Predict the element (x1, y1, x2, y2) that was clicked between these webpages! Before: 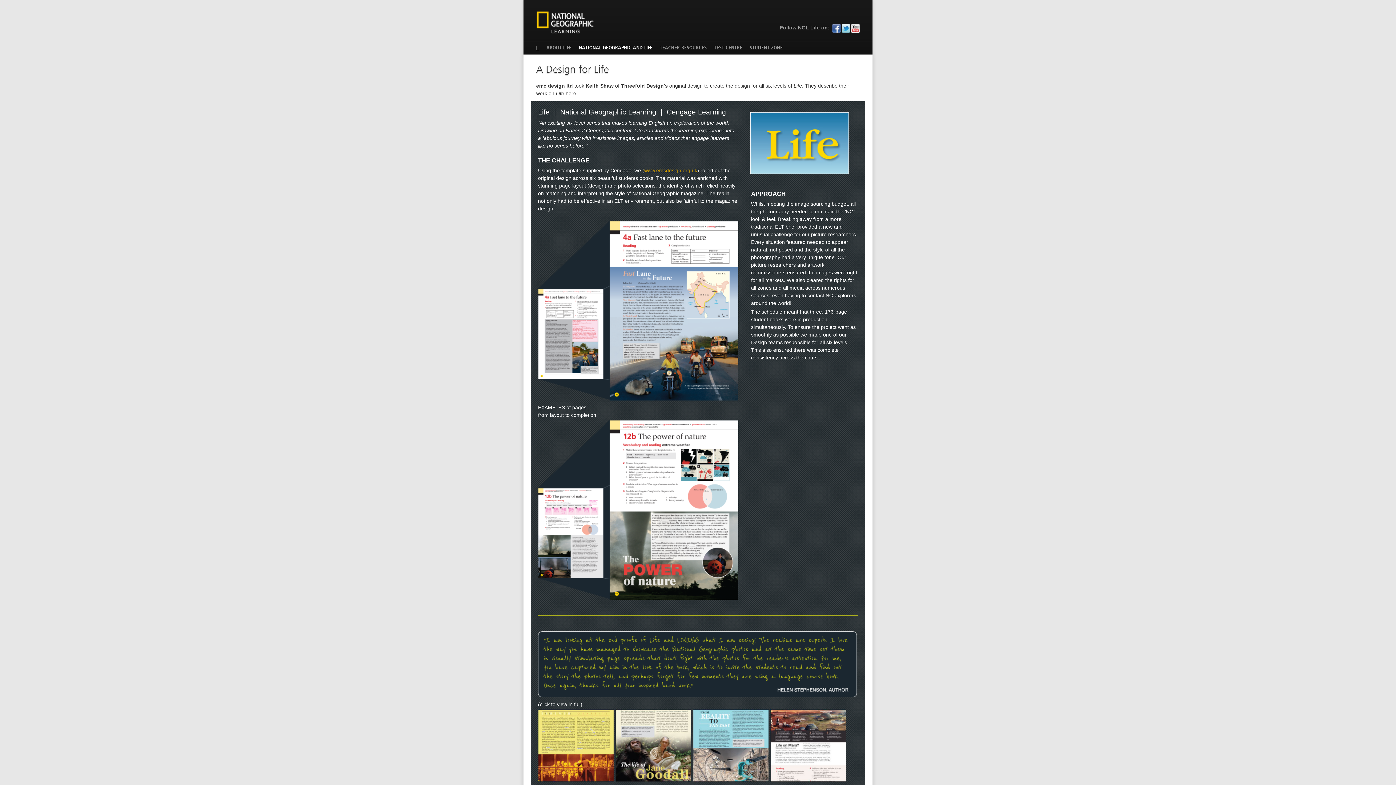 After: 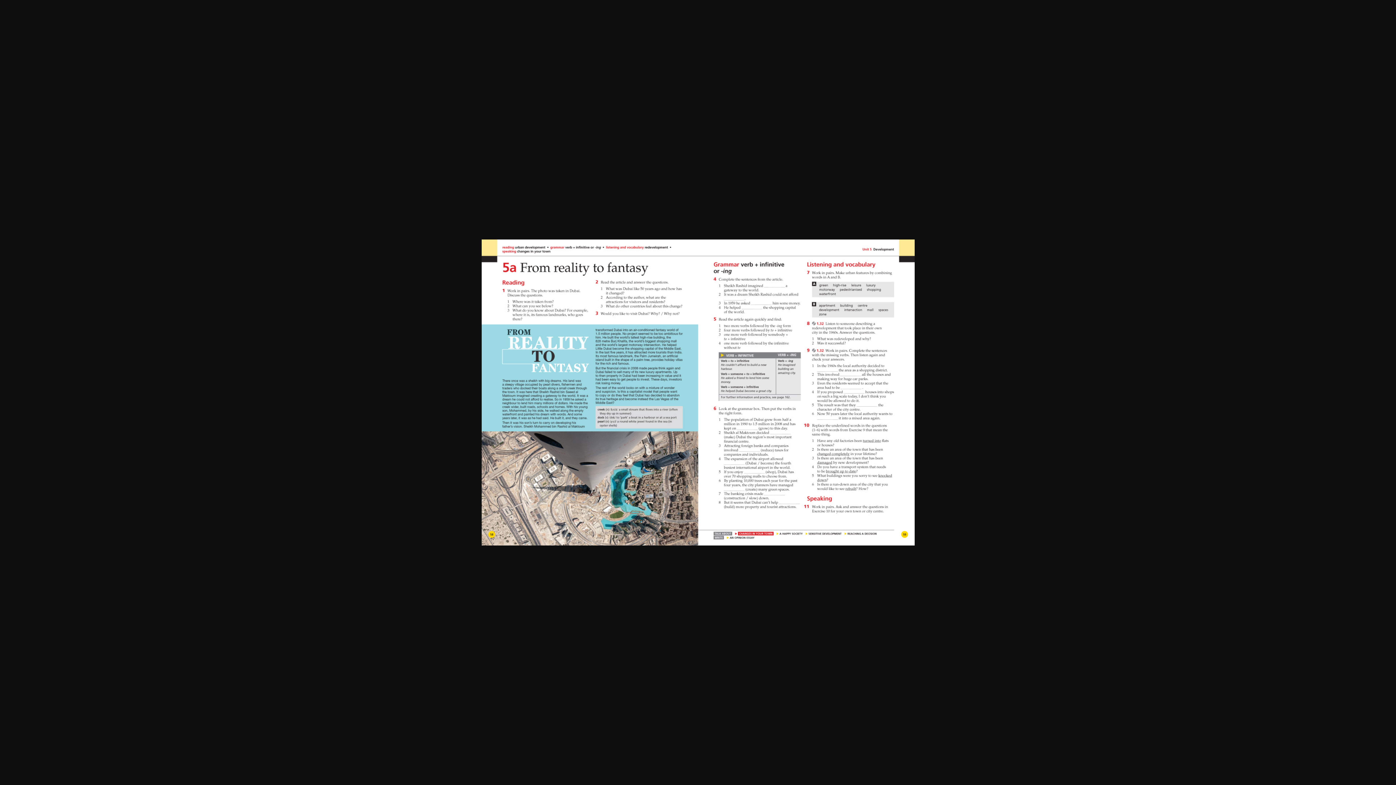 Action: bbox: (693, 777, 769, 783)